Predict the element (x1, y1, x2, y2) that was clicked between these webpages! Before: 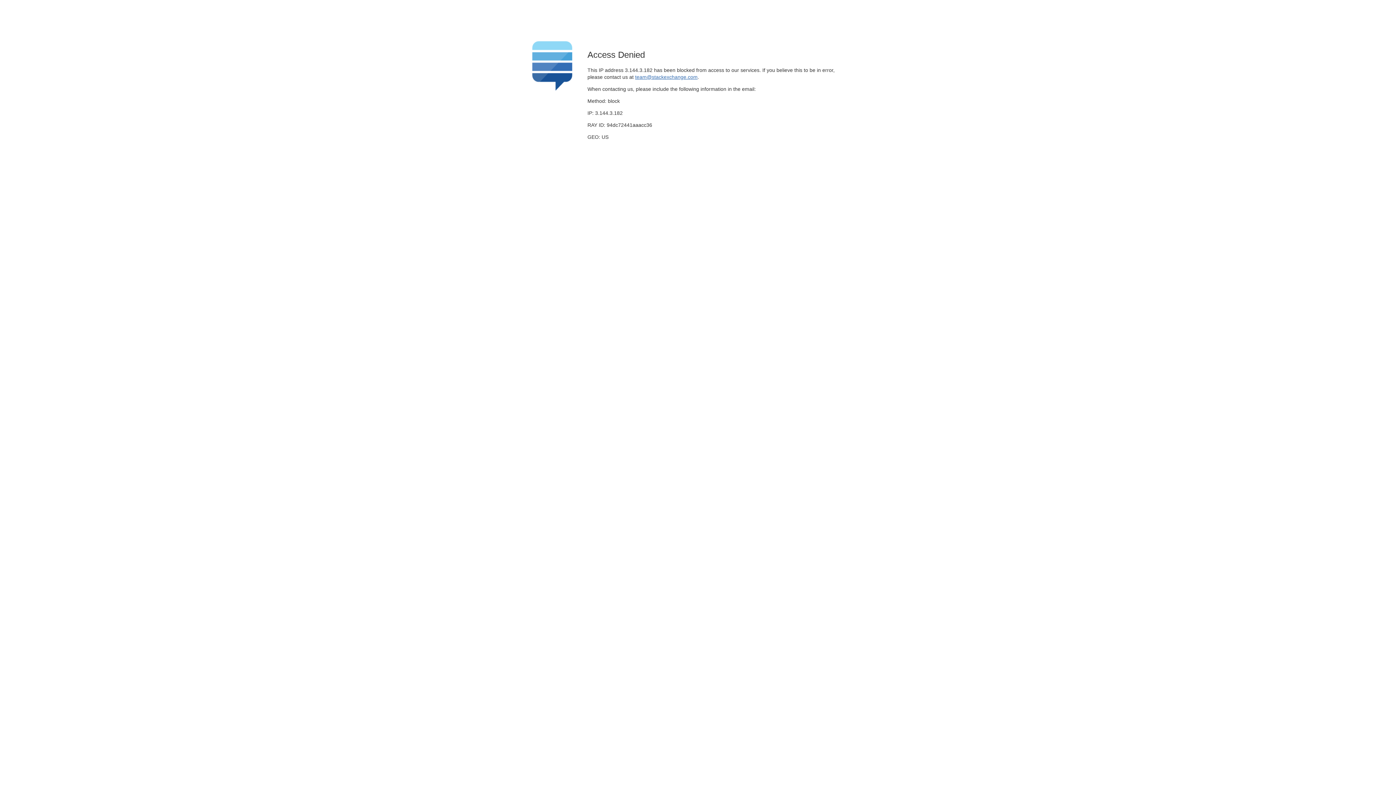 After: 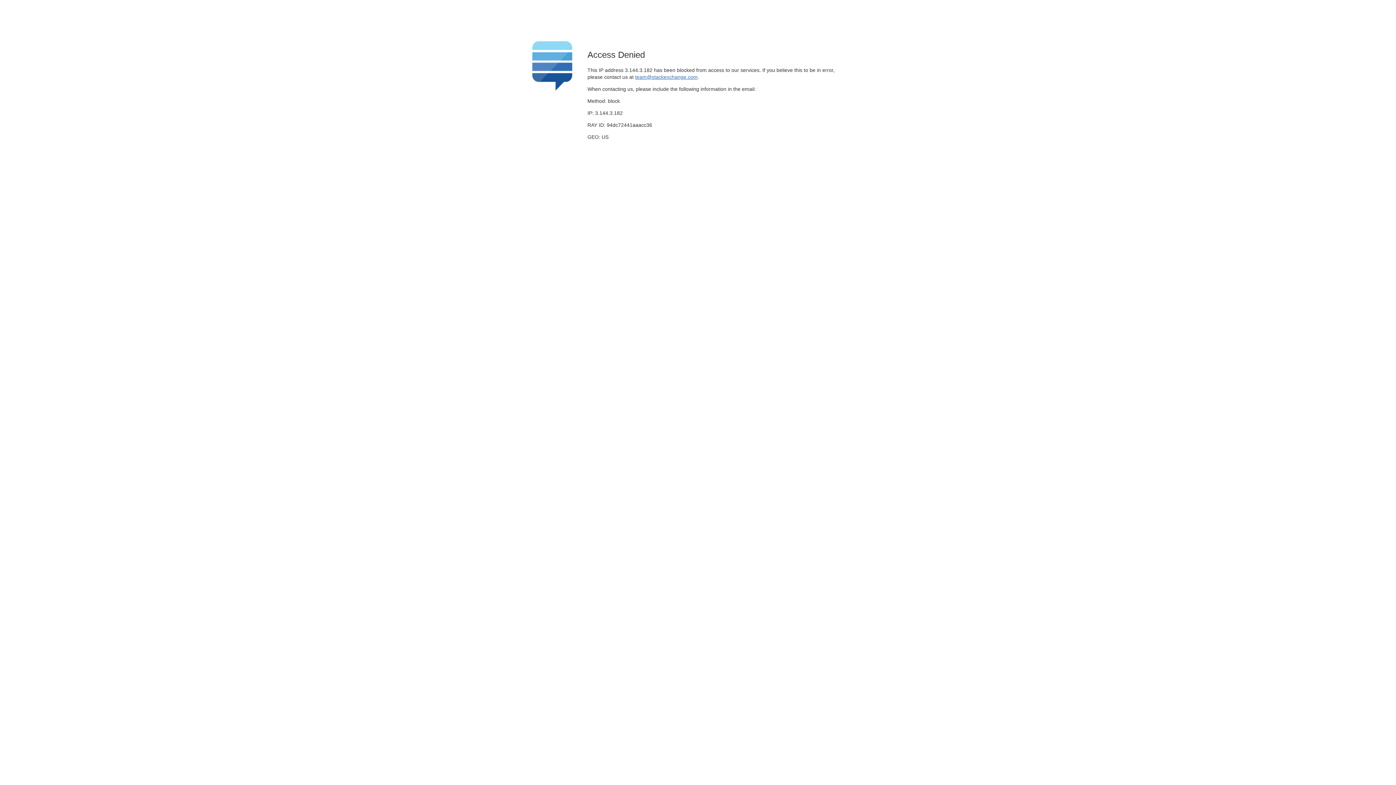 Action: label: team@stackexchange.com bbox: (635, 74, 697, 79)